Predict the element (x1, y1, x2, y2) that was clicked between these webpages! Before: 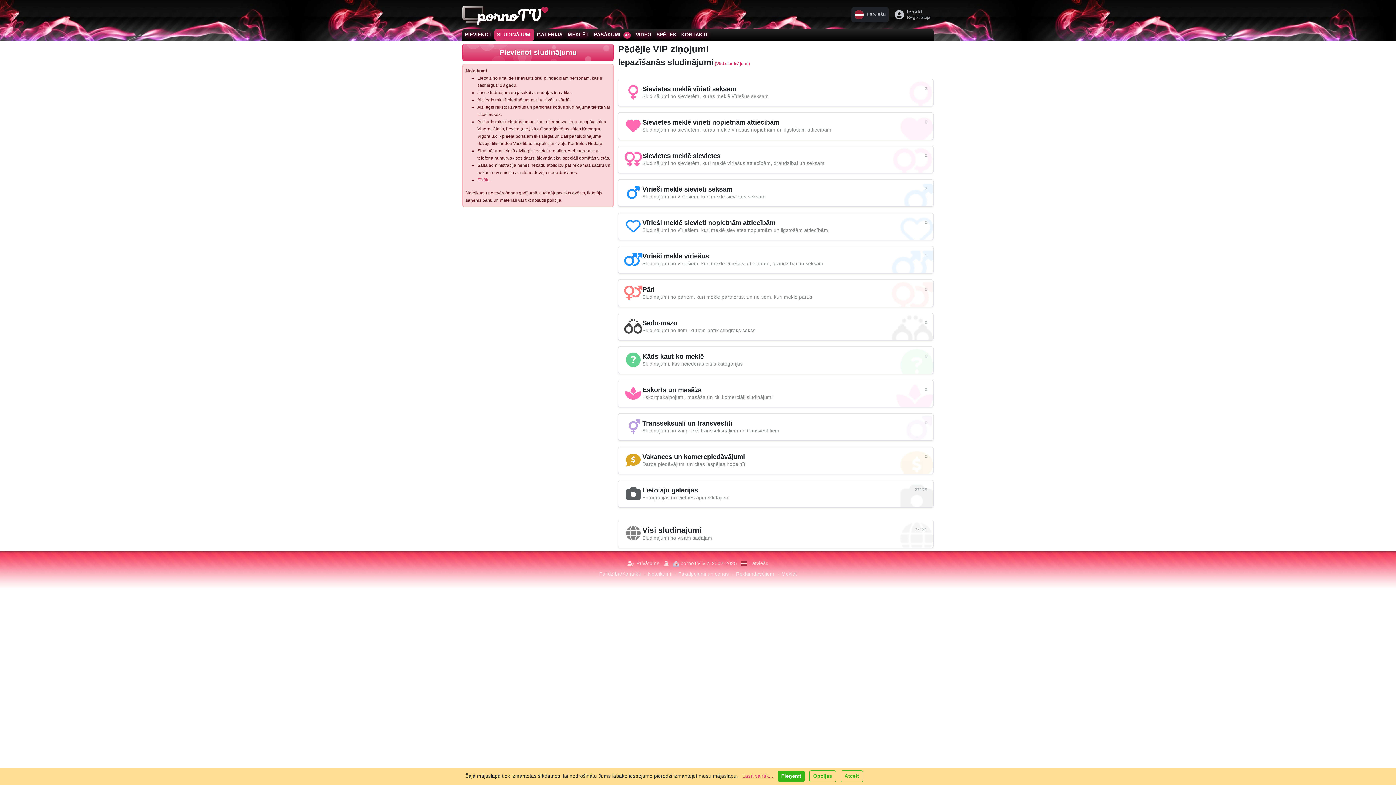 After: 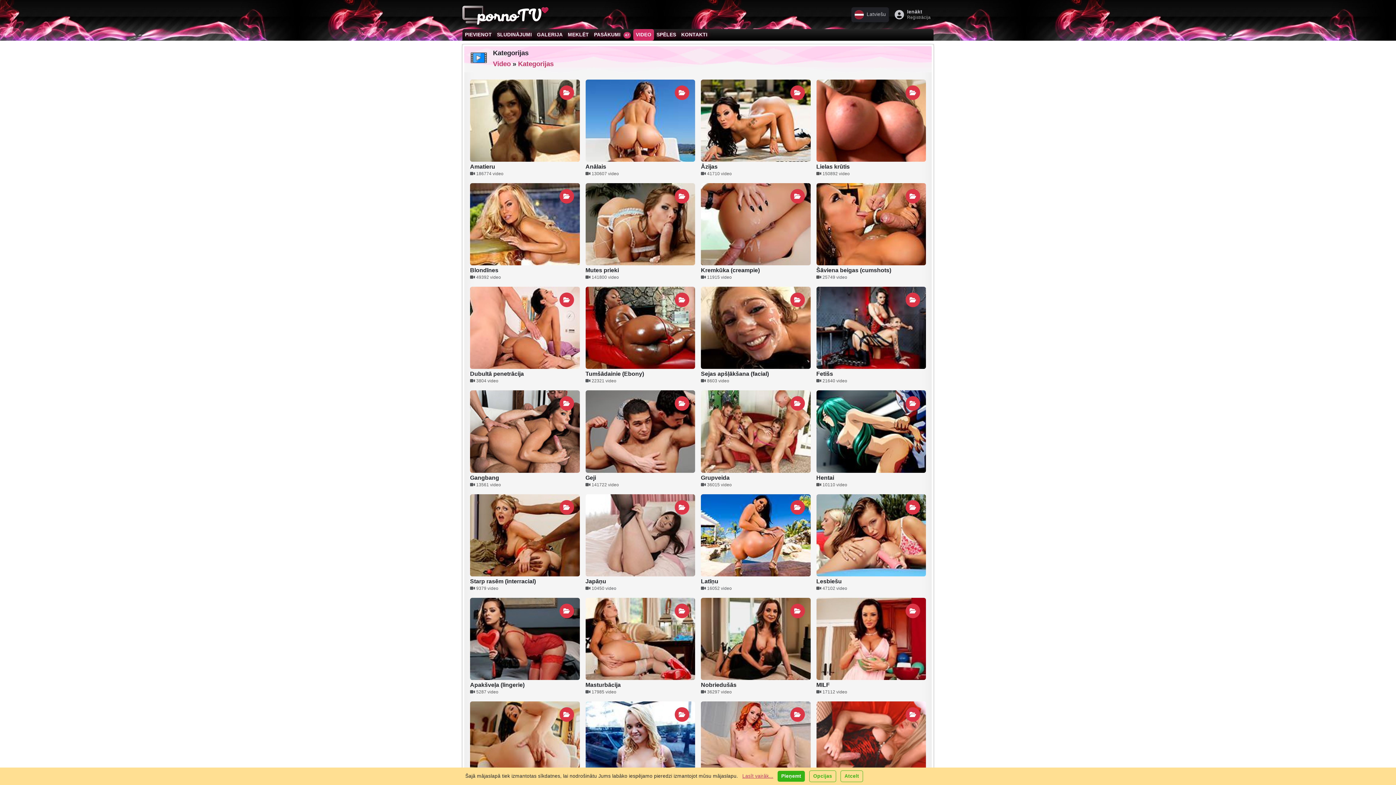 Action: label: VIDEO bbox: (633, 29, 654, 40)